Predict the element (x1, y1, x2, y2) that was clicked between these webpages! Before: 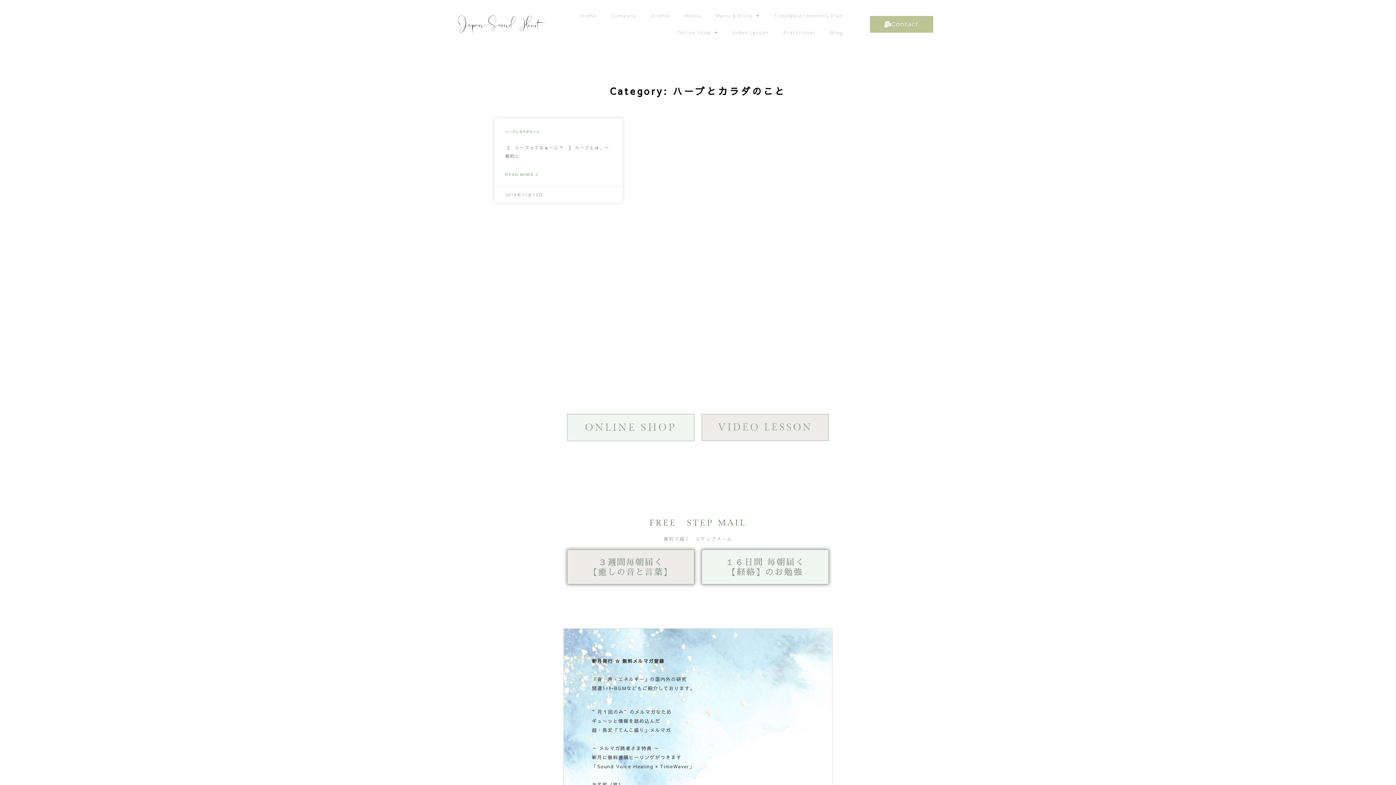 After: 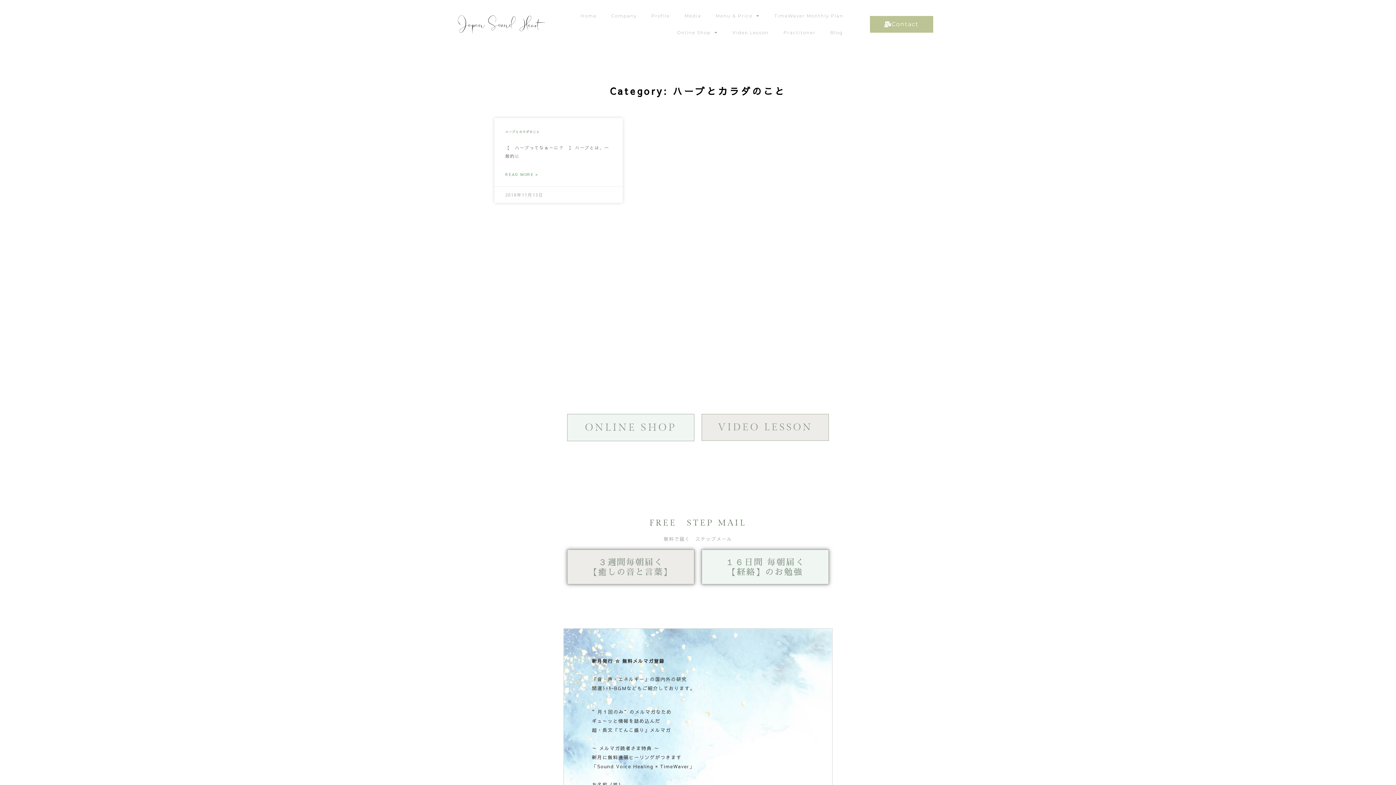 Action: bbox: (701, 549, 829, 584) label: １６日間 毎朝届く
【経絡】のお勉強